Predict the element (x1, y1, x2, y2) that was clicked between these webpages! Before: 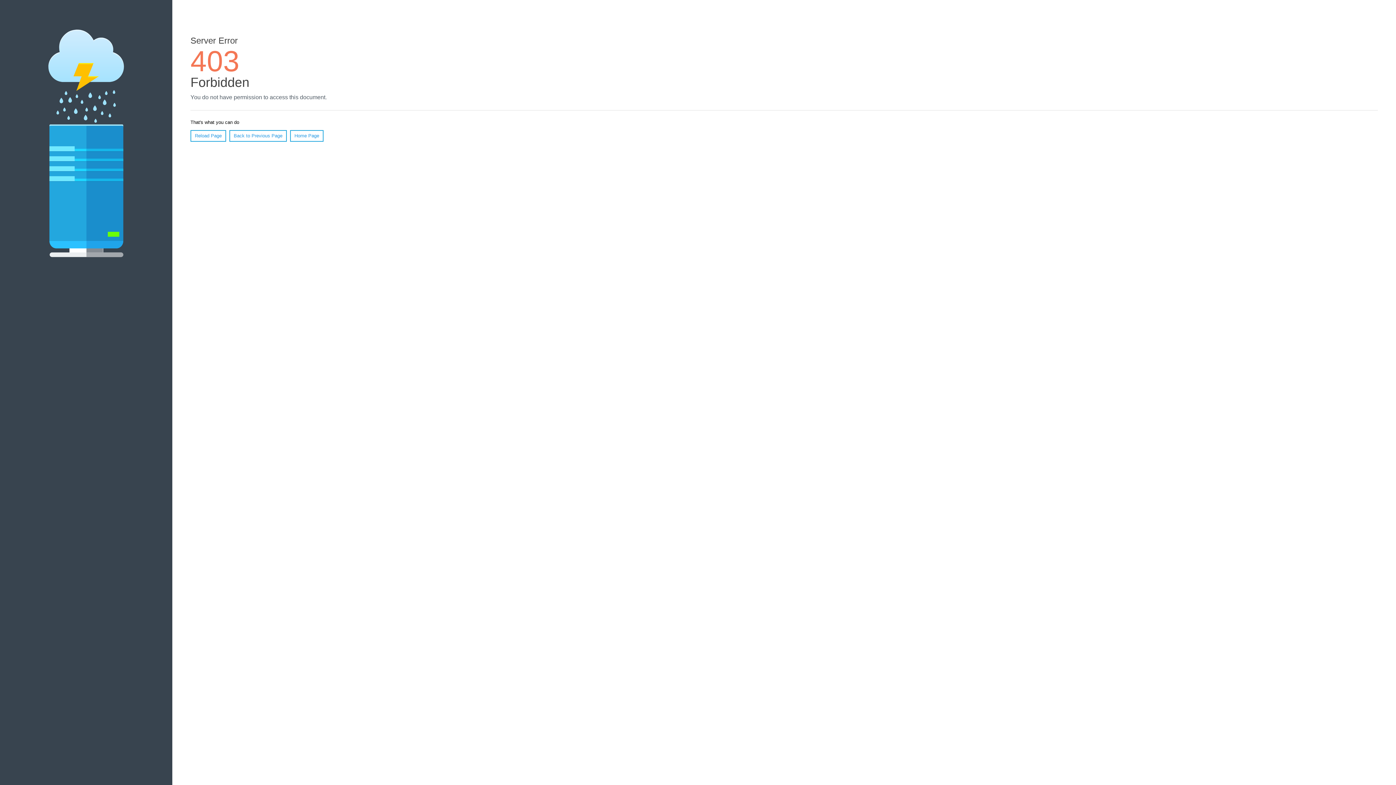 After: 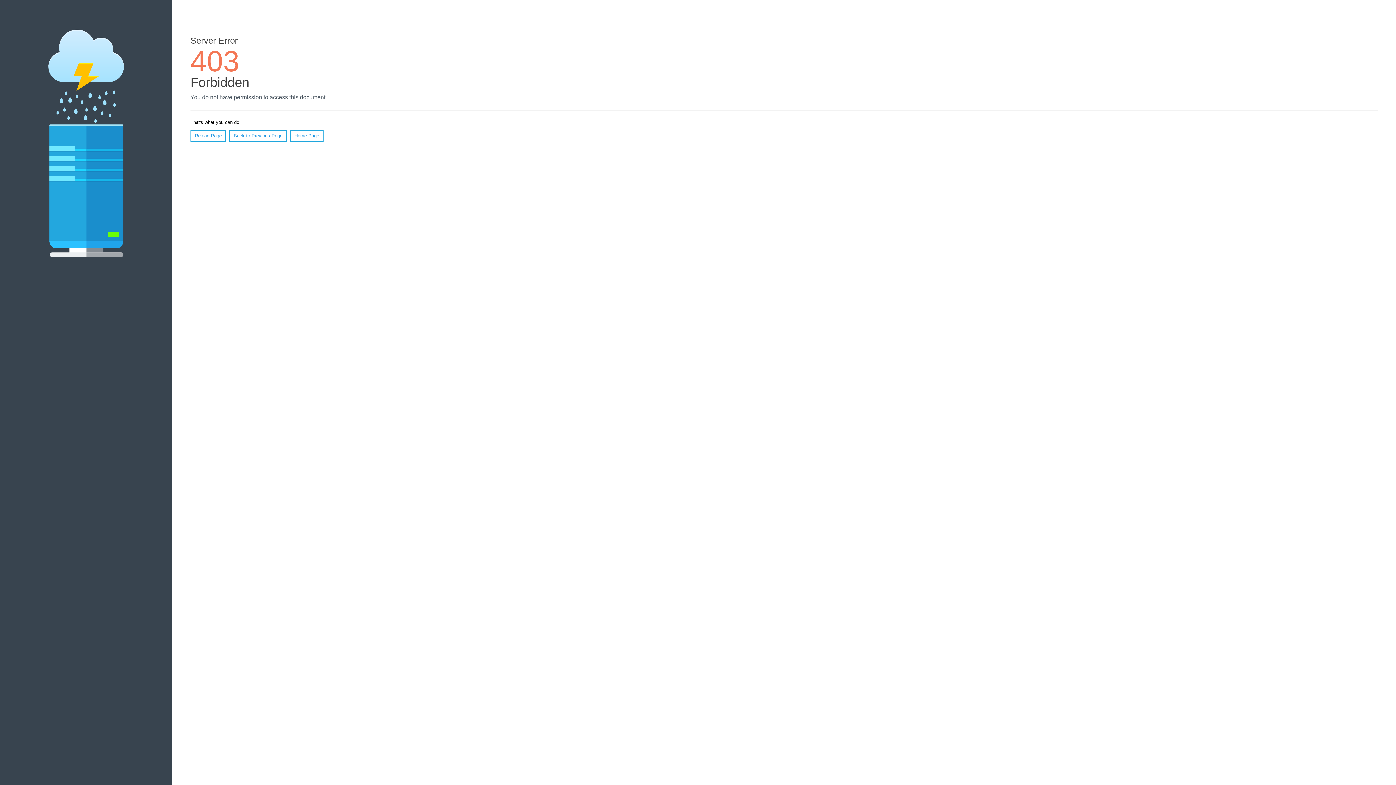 Action: bbox: (290, 130, 323, 141) label: Home Page